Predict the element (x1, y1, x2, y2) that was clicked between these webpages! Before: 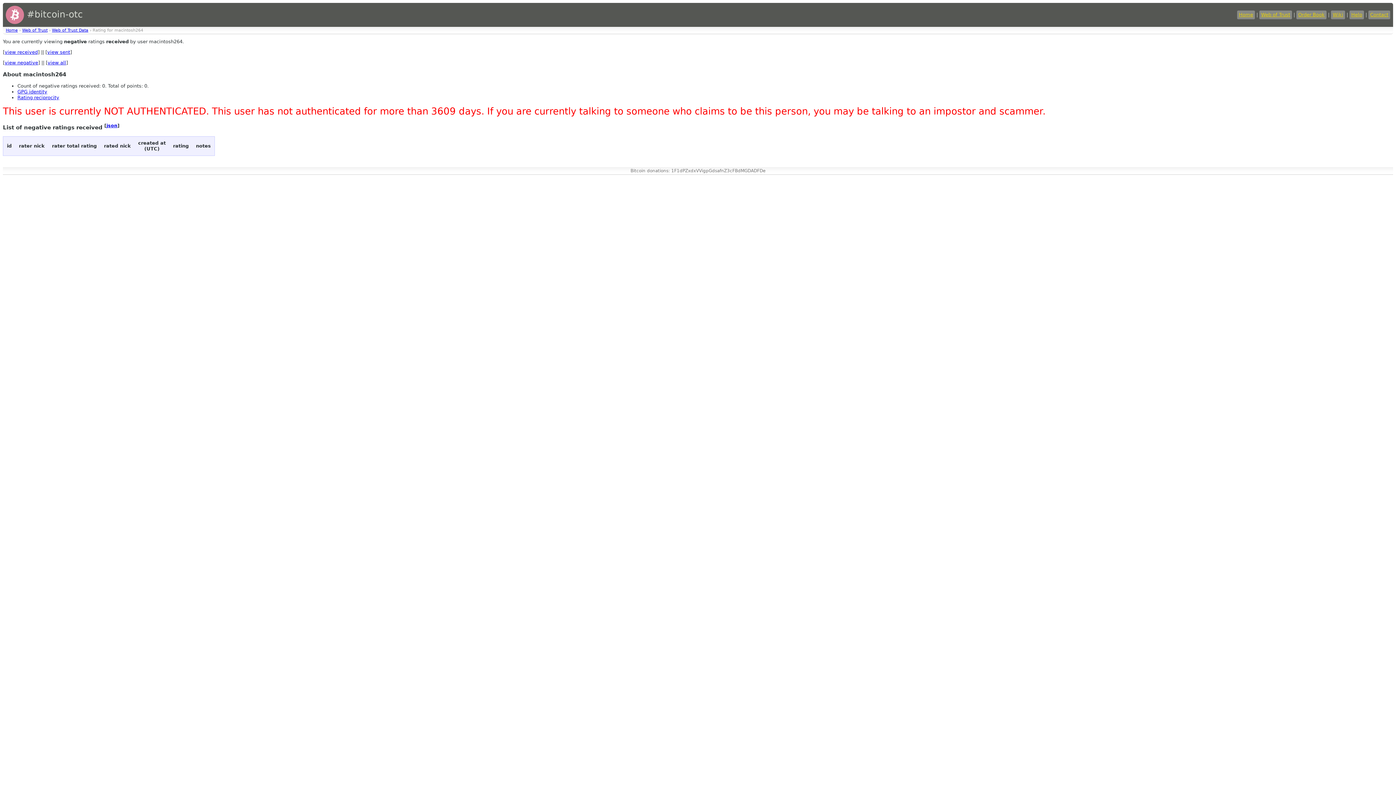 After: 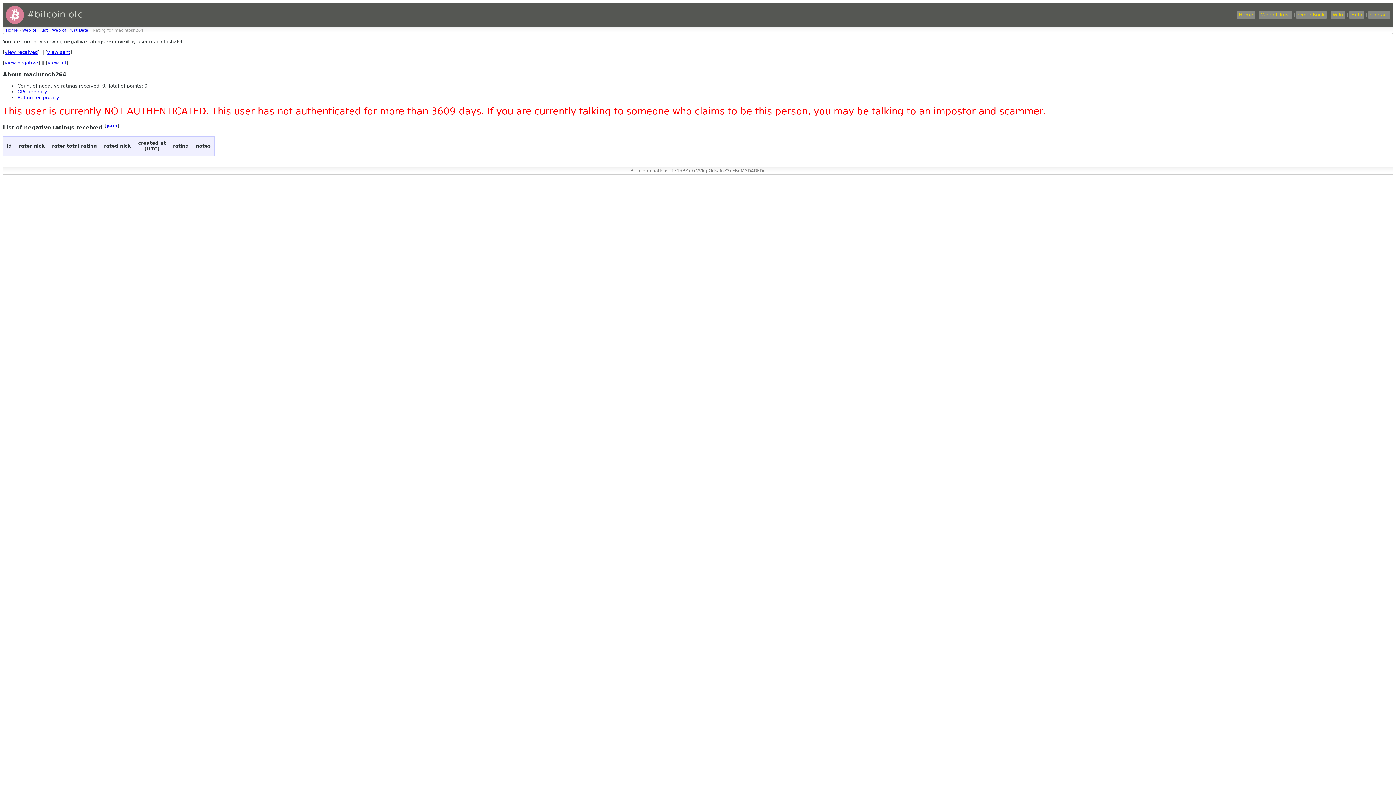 Action: bbox: (4, 60, 38, 65) label: view negative